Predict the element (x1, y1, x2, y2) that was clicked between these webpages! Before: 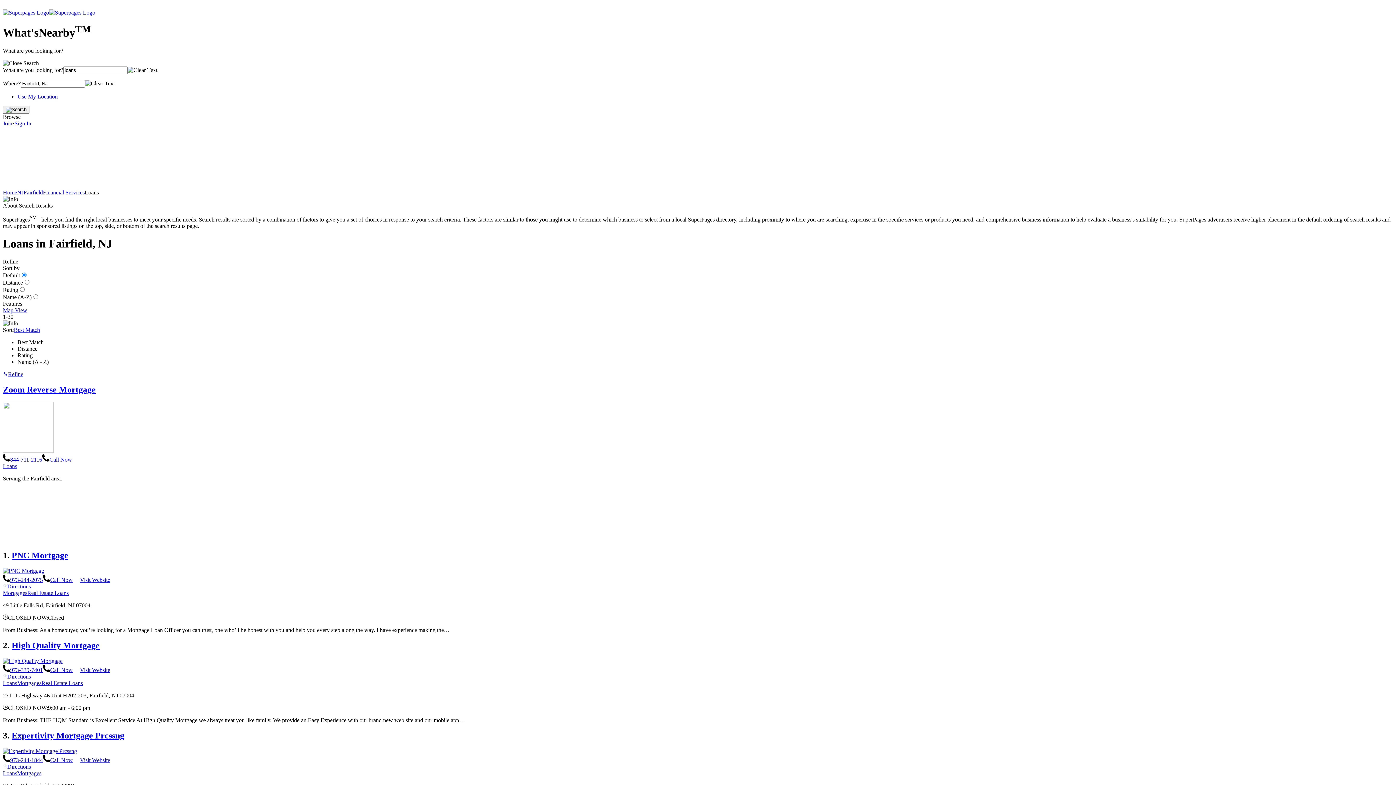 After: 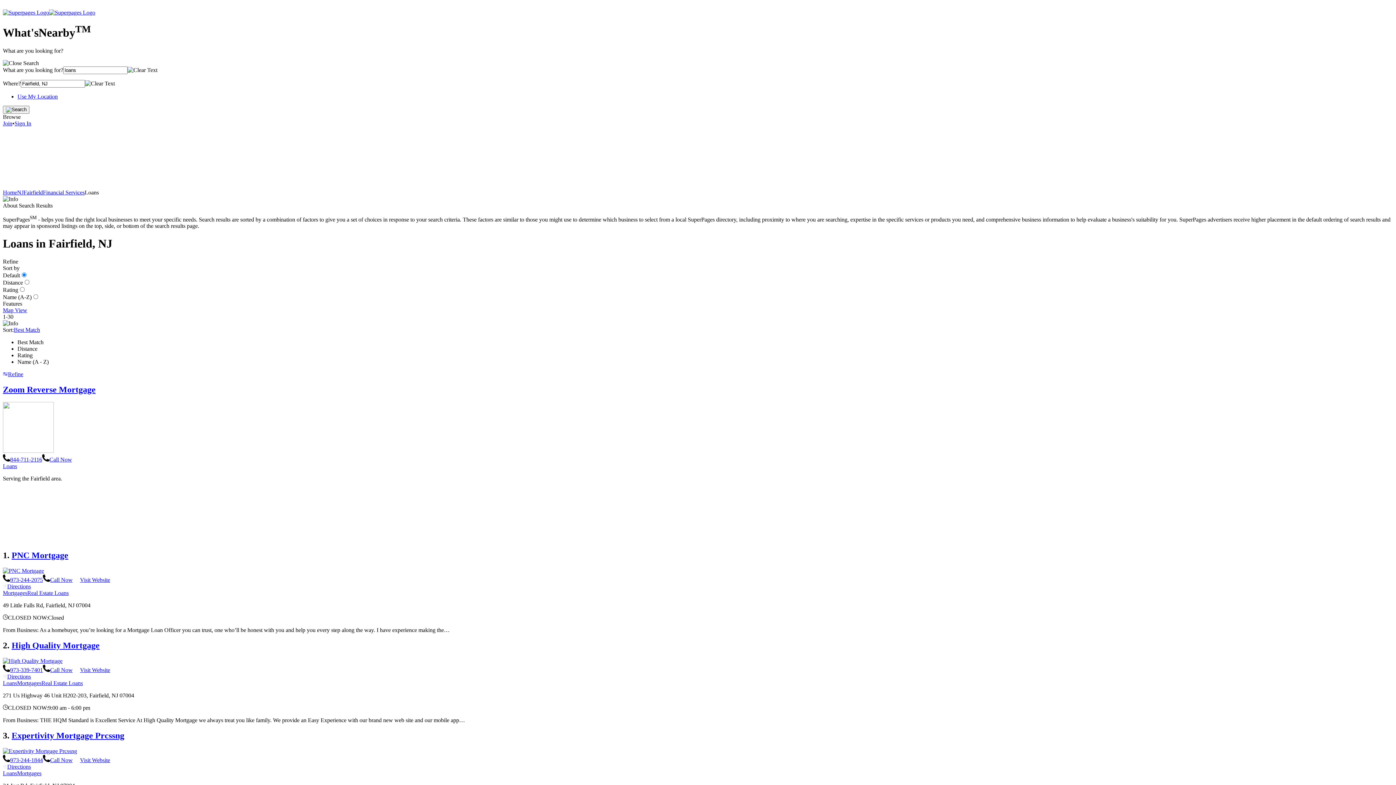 Action: bbox: (2, 59, 38, 66)